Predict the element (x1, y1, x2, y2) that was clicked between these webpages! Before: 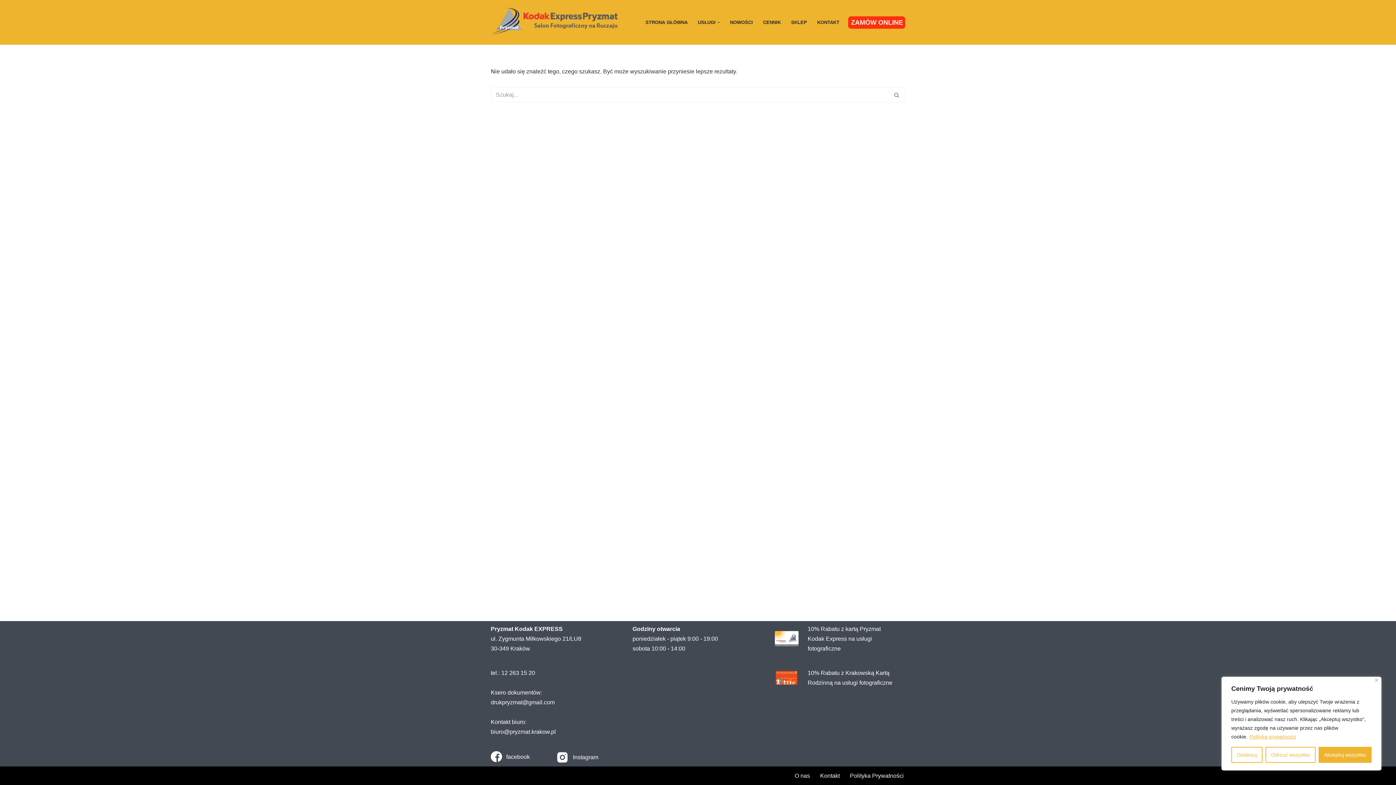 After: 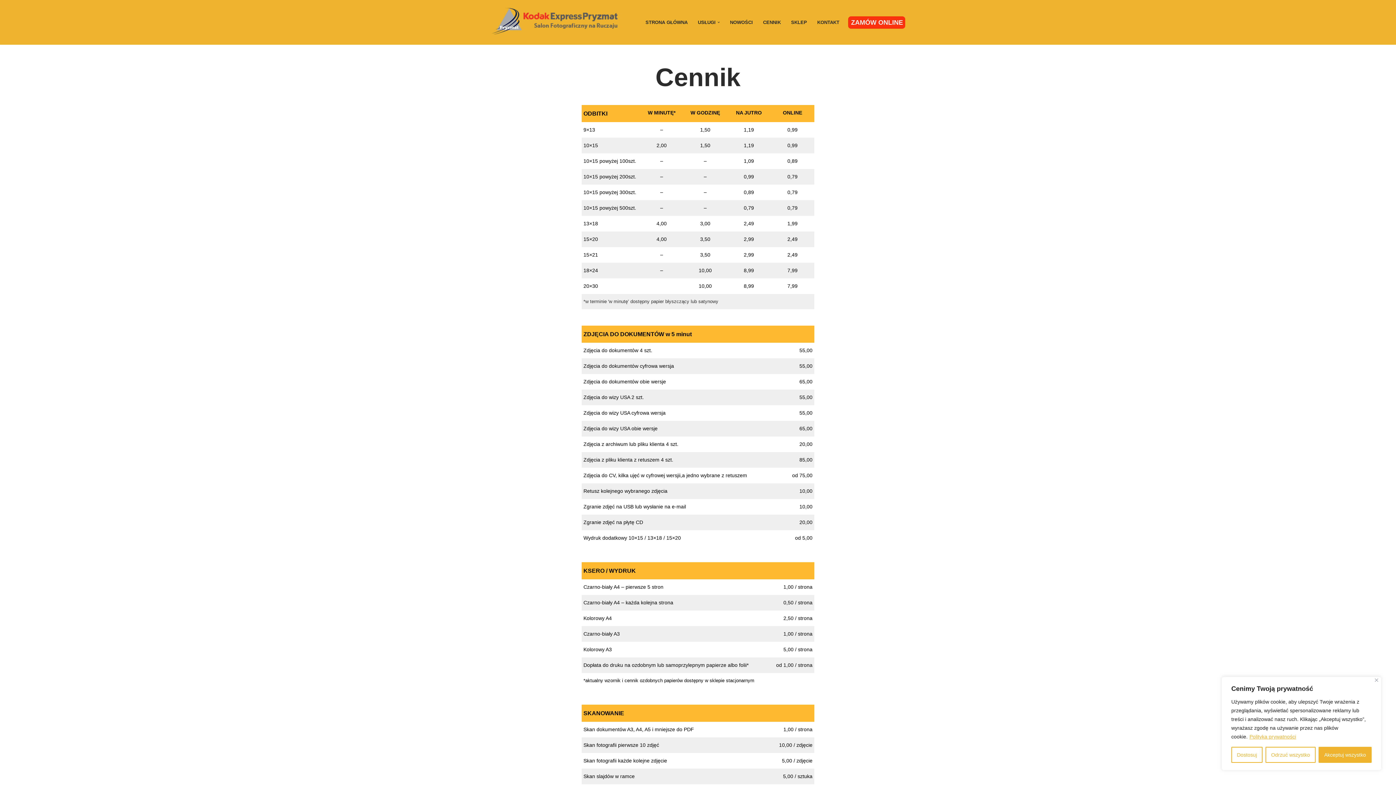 Action: label: CENNIK bbox: (763, 17, 781, 26)